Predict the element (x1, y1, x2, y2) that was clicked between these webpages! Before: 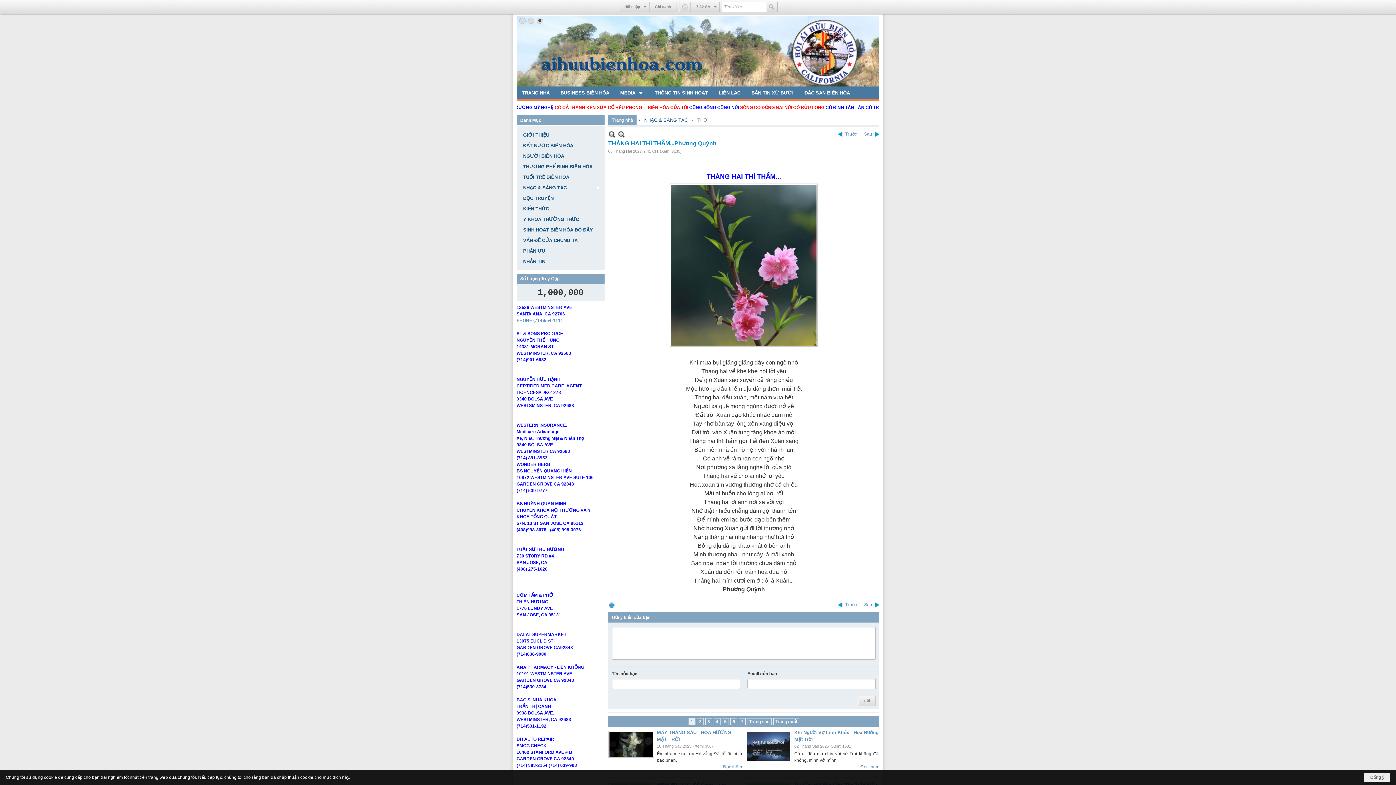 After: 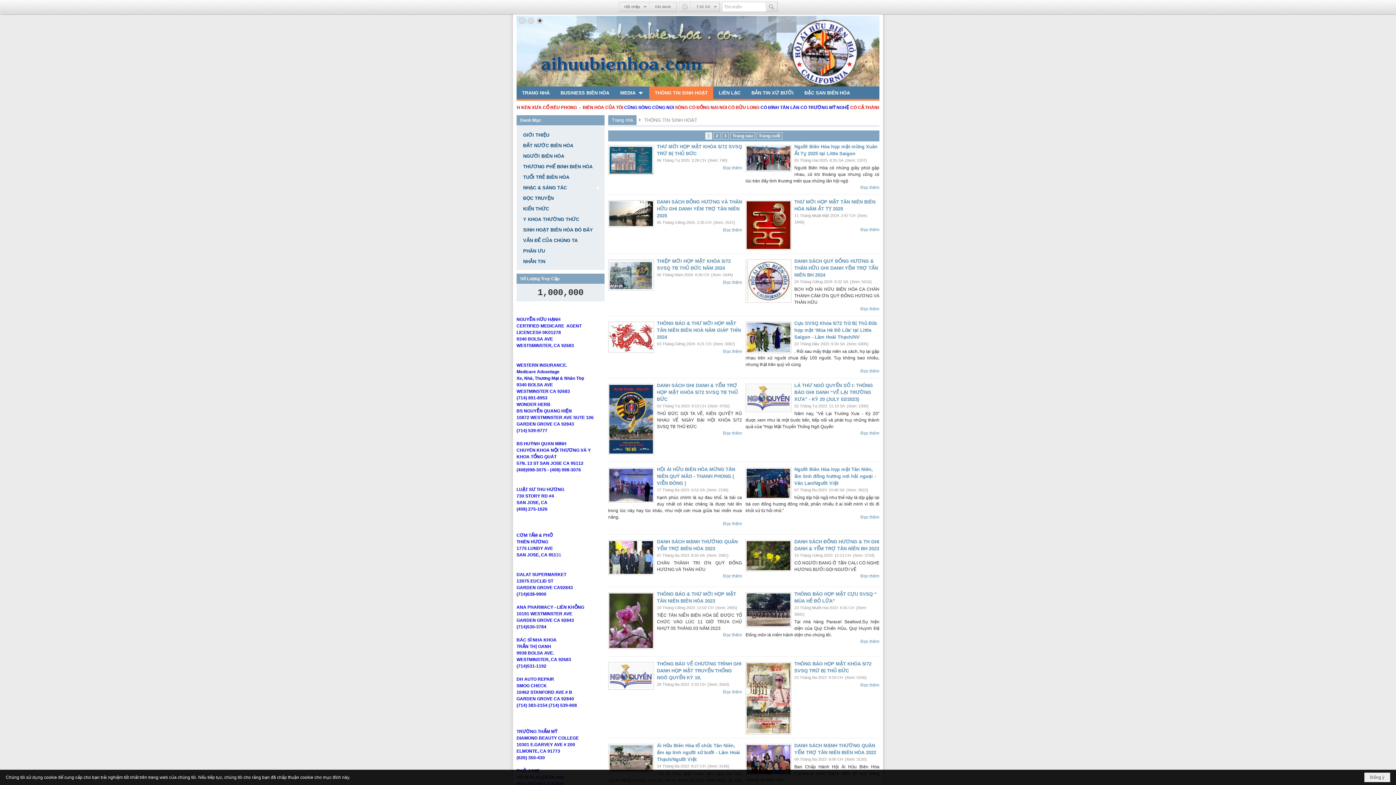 Action: bbox: (649, 86, 713, 98) label: THÔNG TIN SINH HOẠT